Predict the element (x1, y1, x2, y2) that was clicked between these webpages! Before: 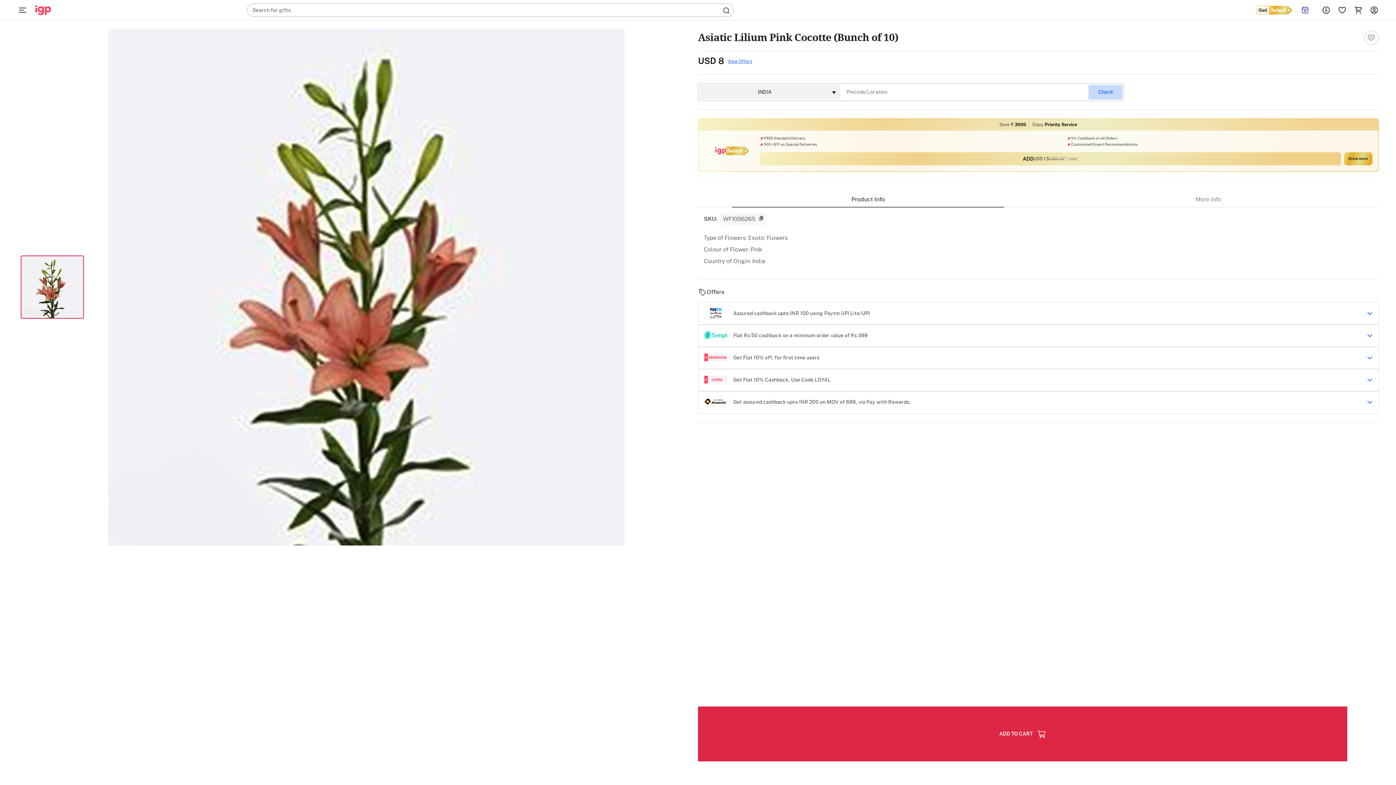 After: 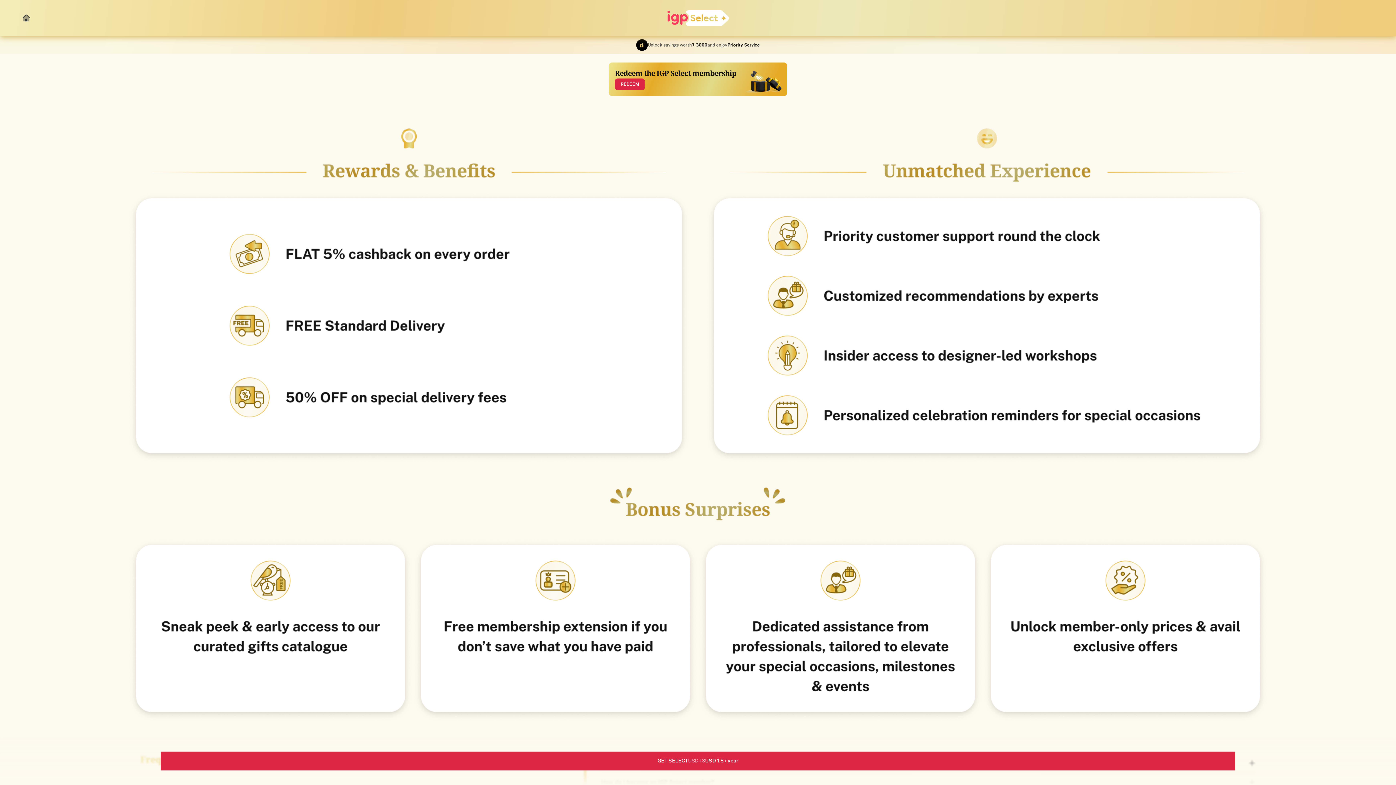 Action: bbox: (1256, 0, 1292, 20)